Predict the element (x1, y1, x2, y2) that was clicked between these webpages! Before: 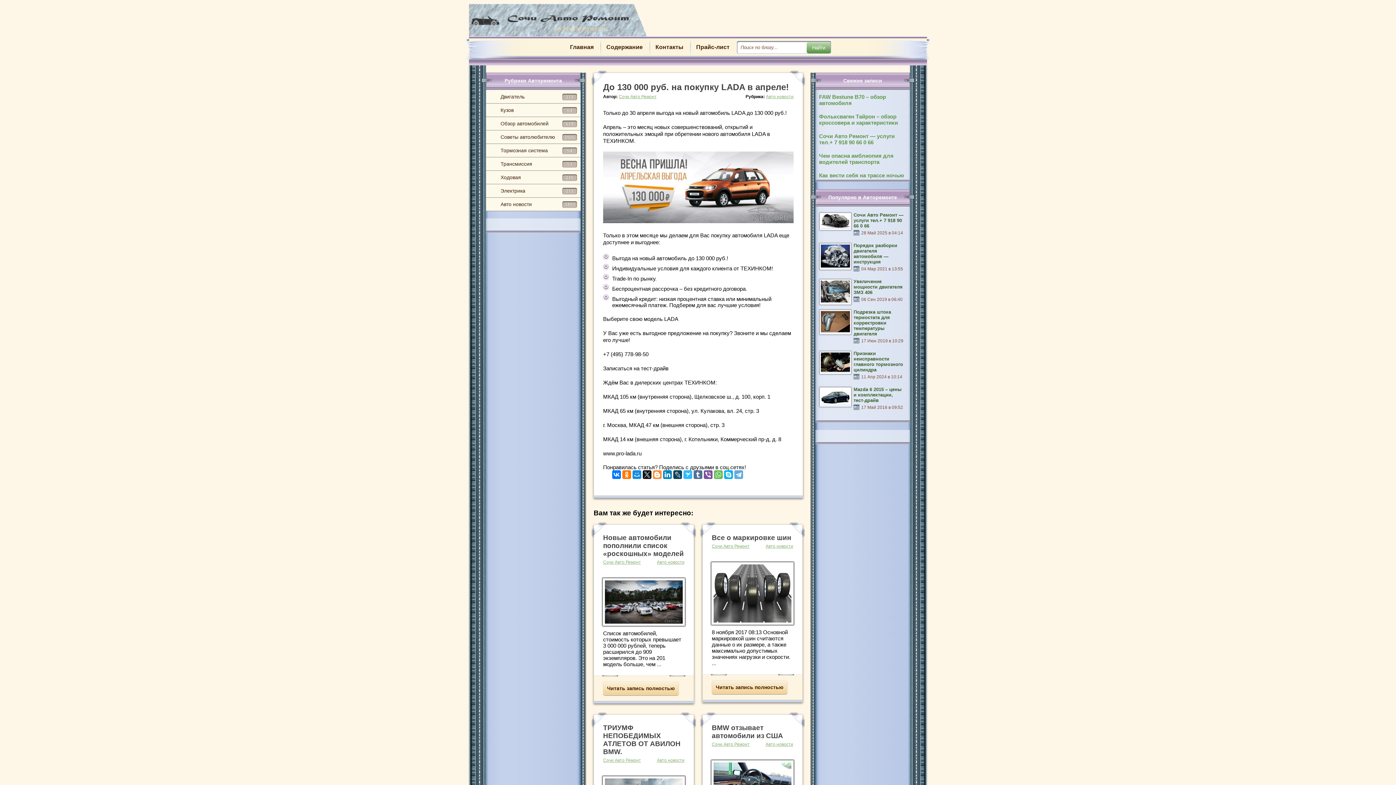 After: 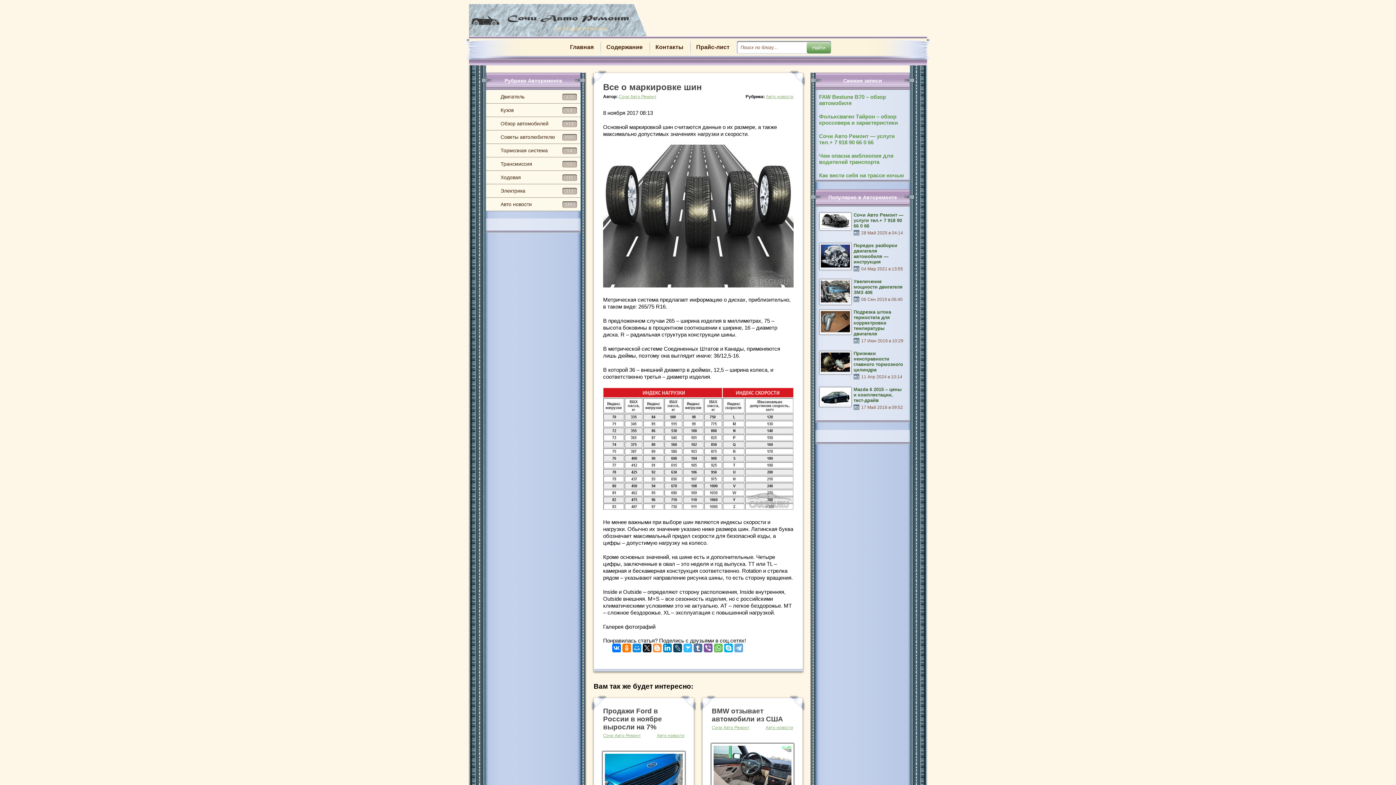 Action: label: Все о маркировке шин bbox: (712, 534, 793, 542)